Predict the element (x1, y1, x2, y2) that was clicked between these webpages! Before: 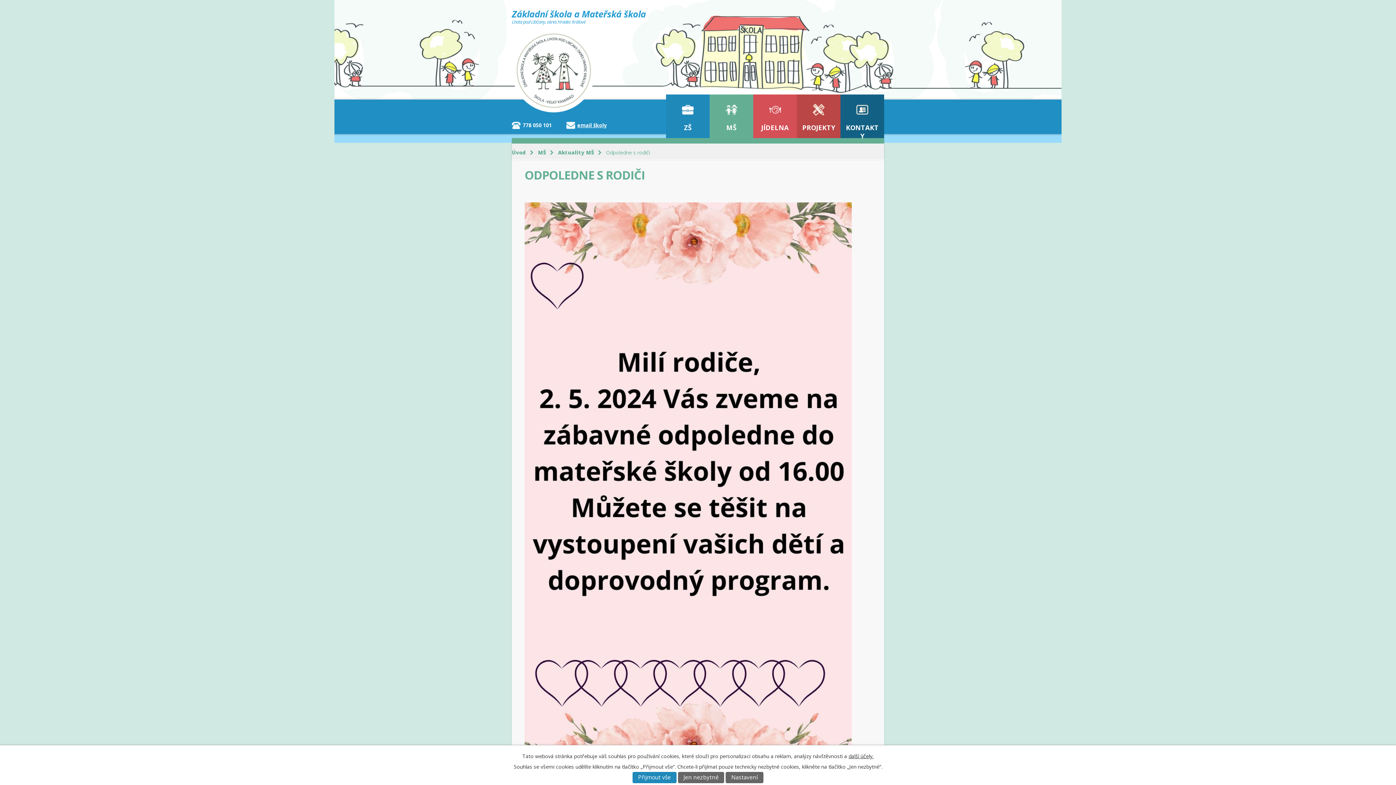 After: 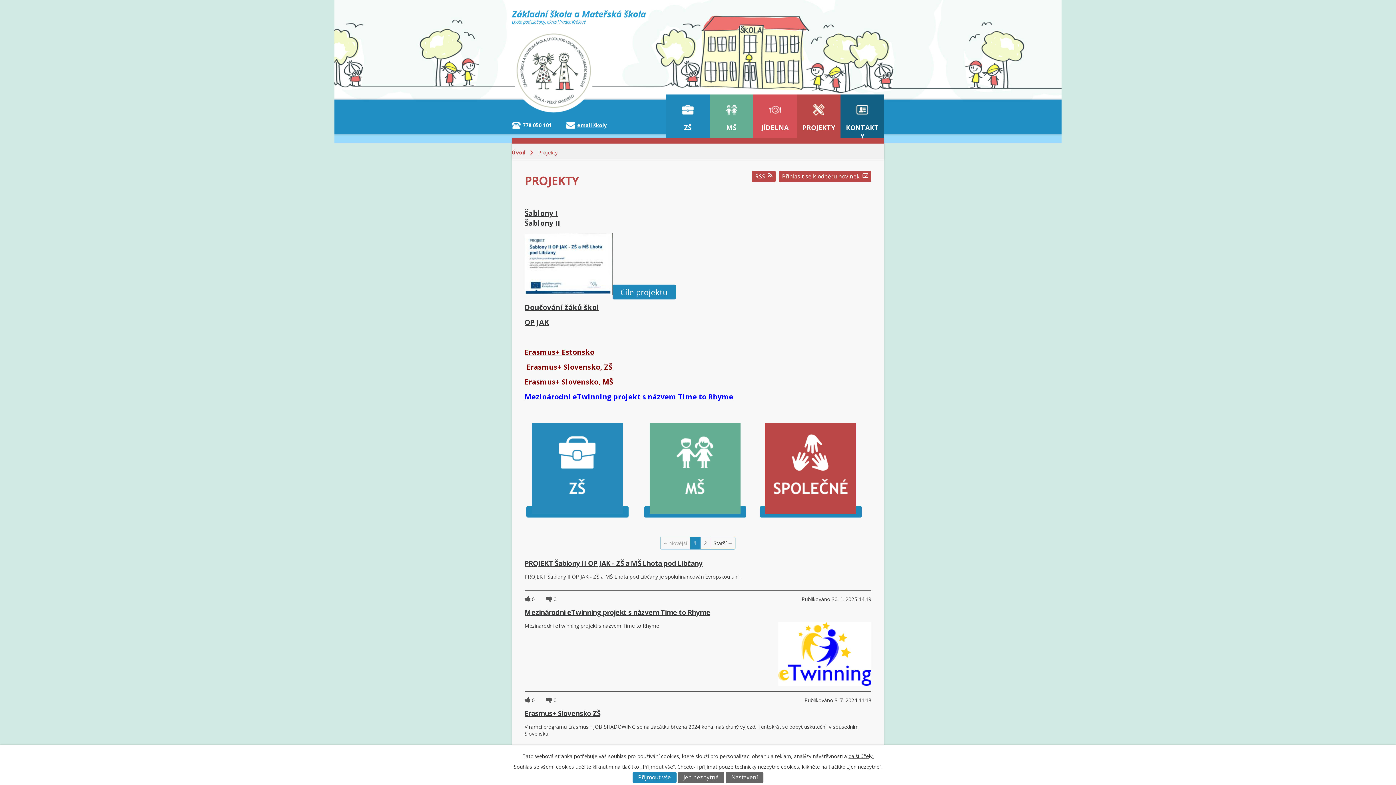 Action: bbox: (797, 94, 840, 138) label: PROJEKTY